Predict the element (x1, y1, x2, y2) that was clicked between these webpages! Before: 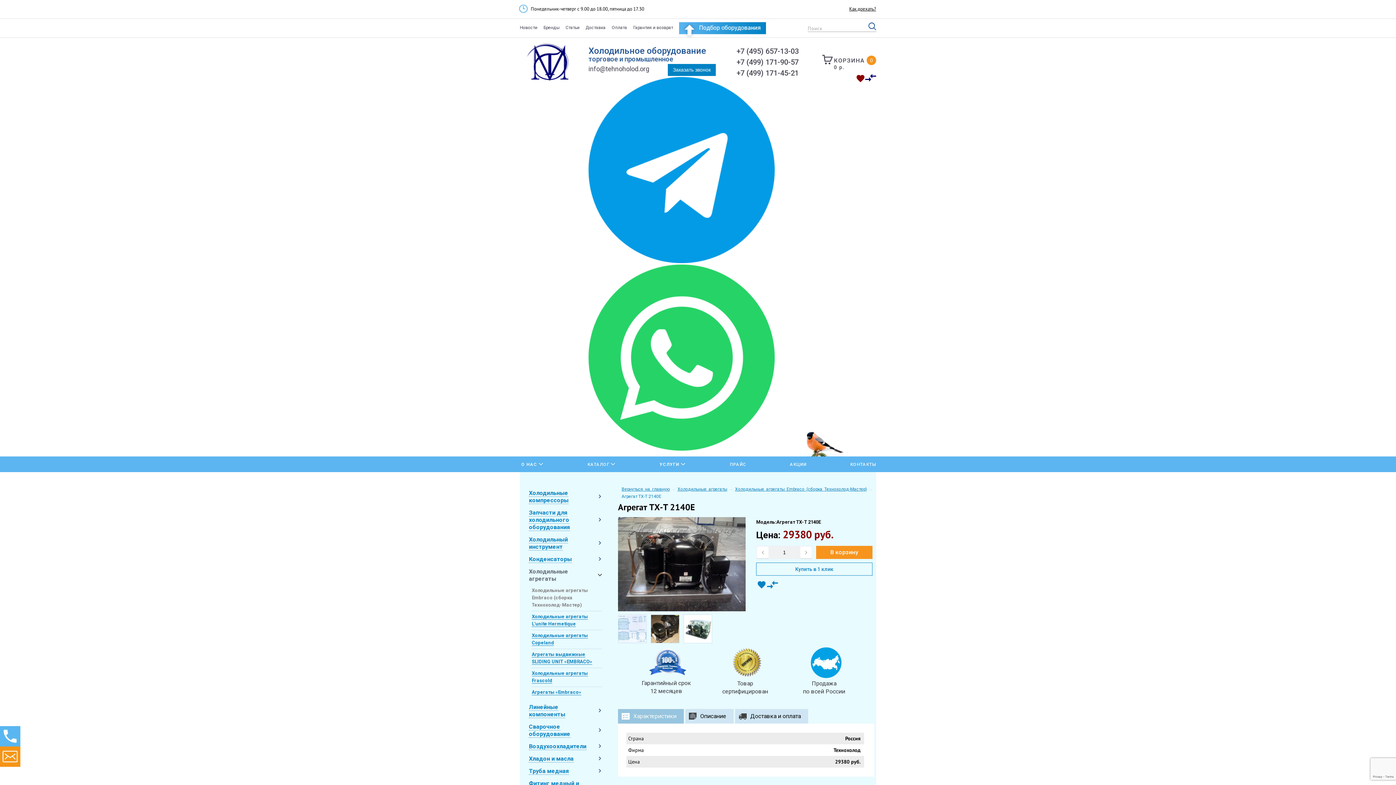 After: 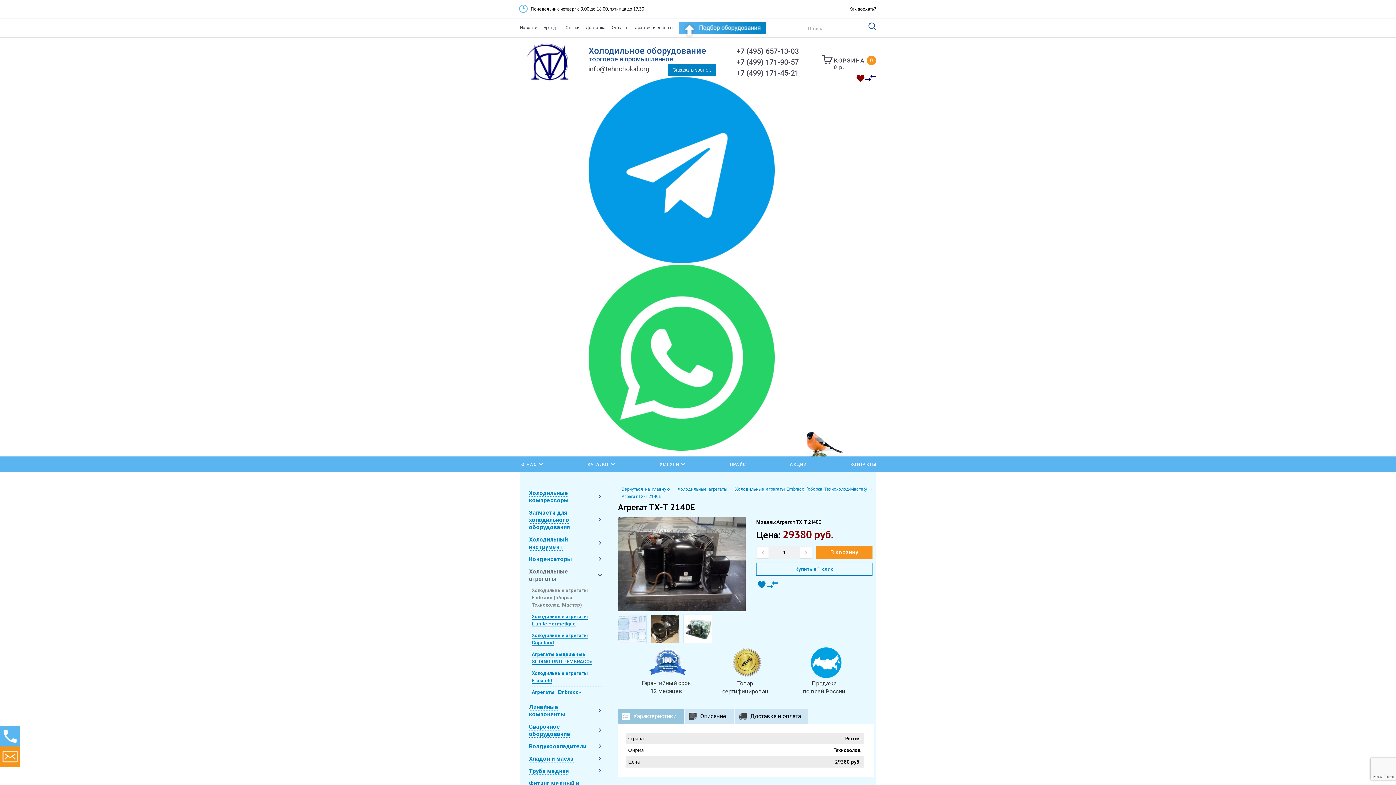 Action: bbox: (618, 709, 684, 723) label: Характеристики